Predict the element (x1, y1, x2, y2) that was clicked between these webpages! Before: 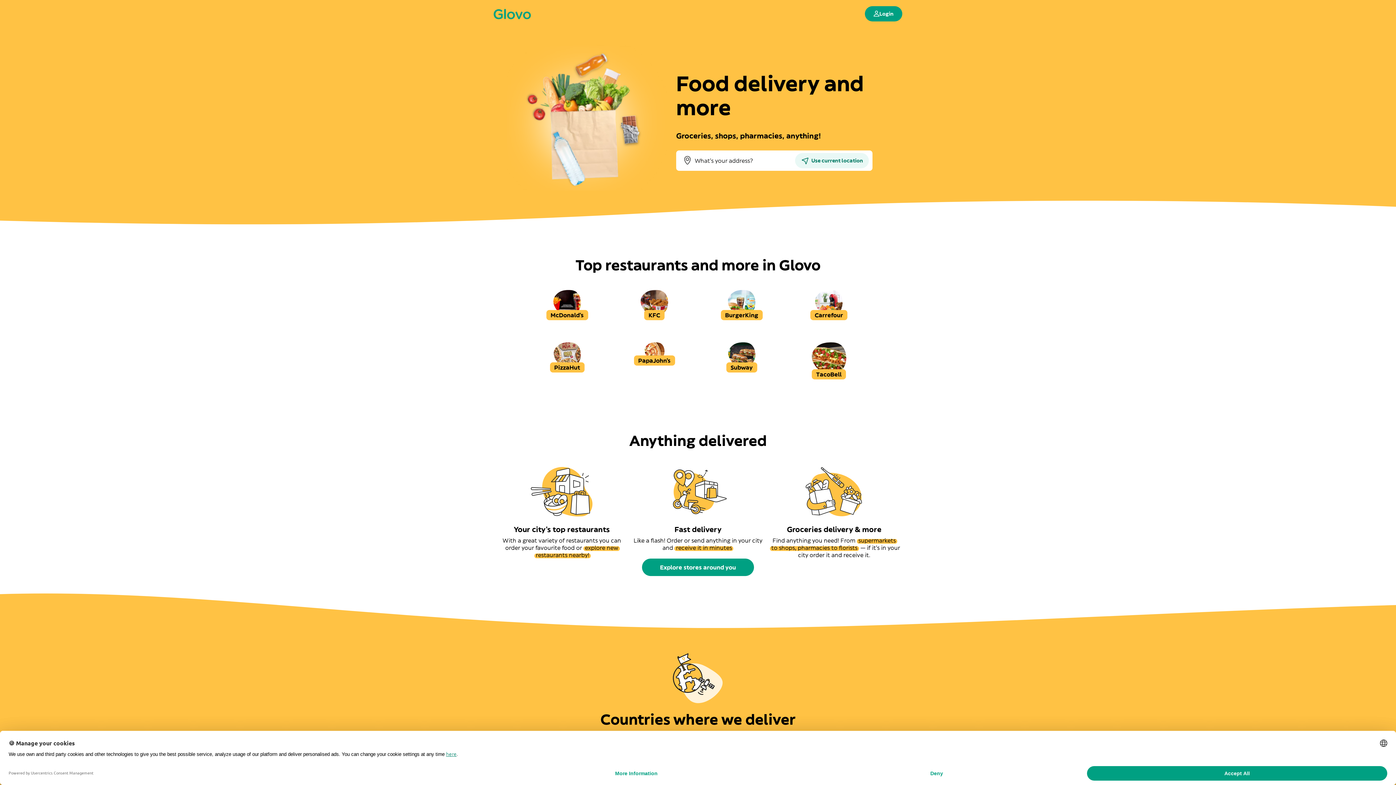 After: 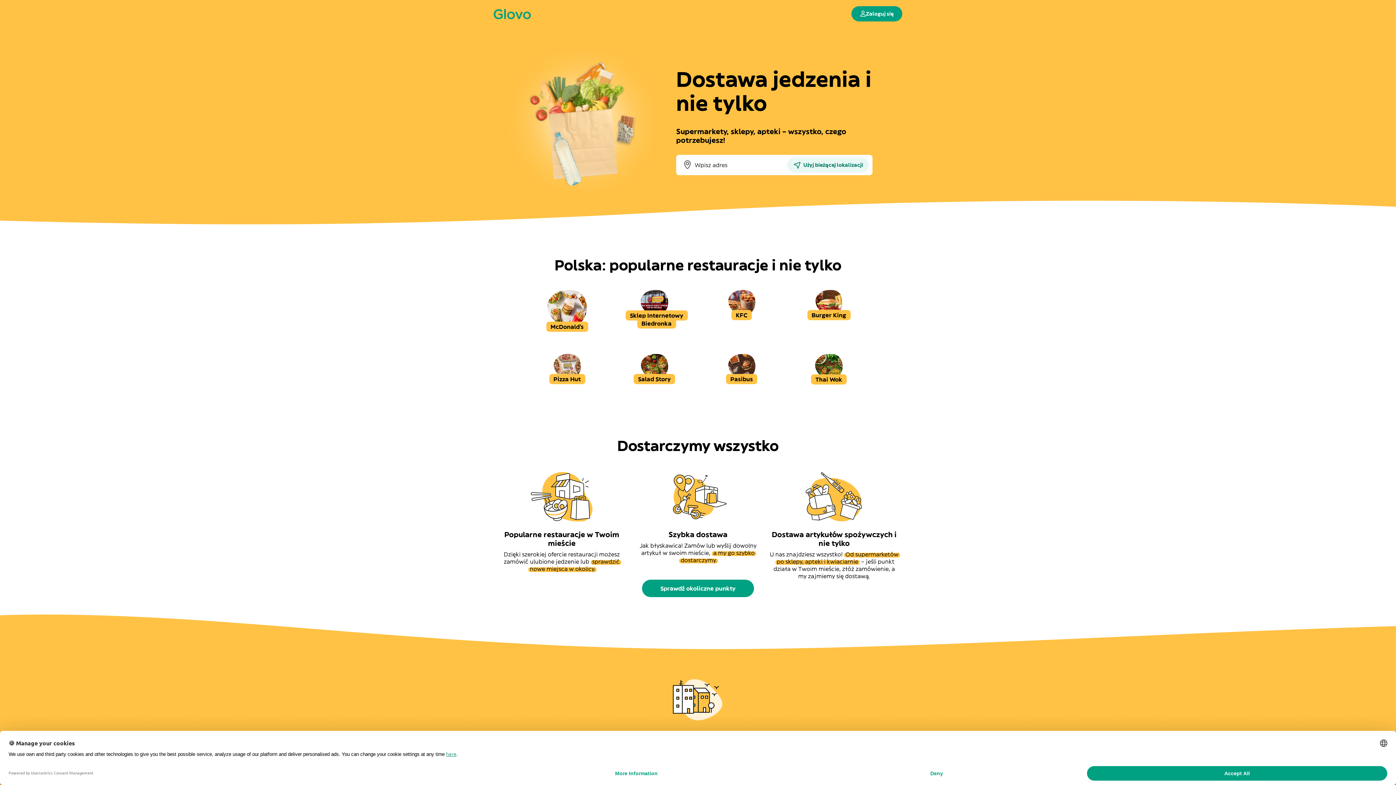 Action: label: Poland bbox: (794, 769, 842, 787)